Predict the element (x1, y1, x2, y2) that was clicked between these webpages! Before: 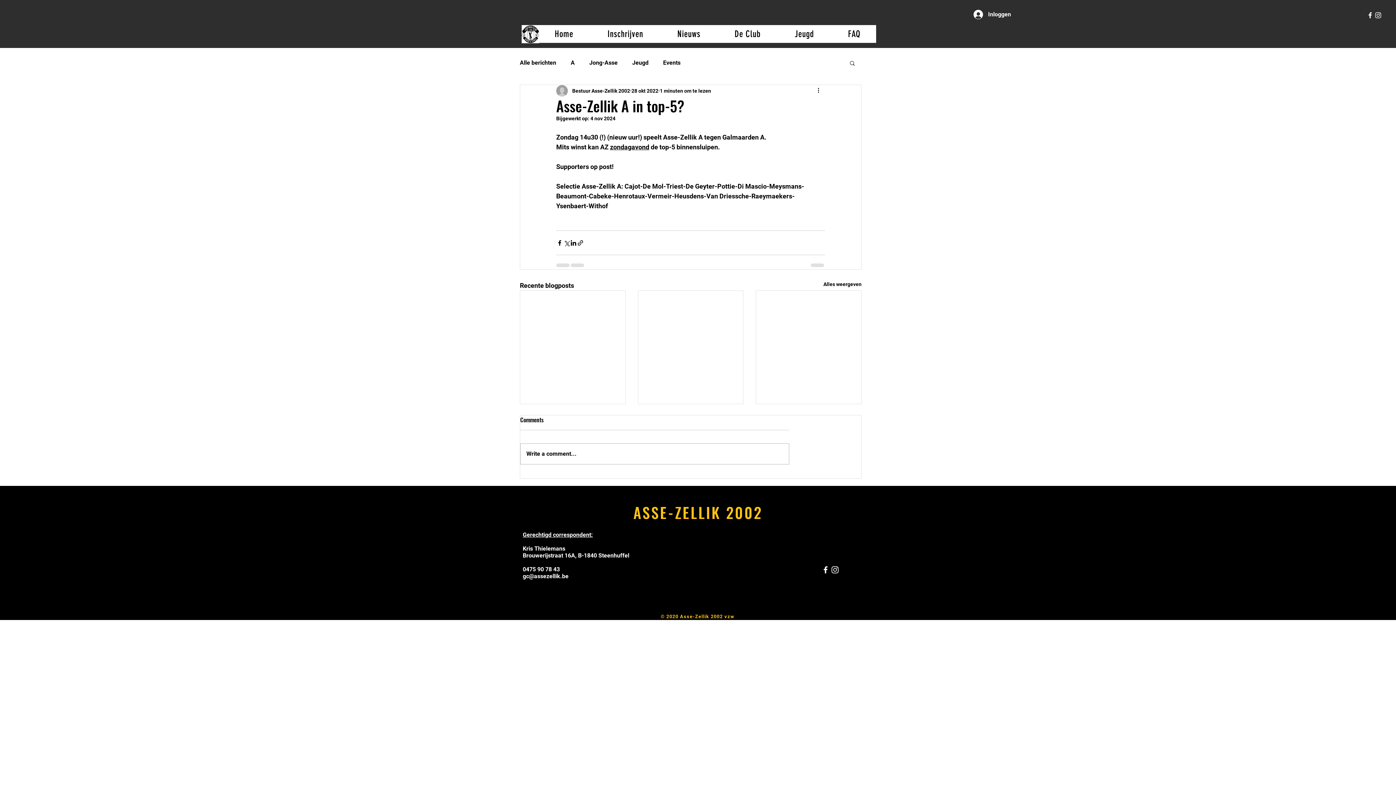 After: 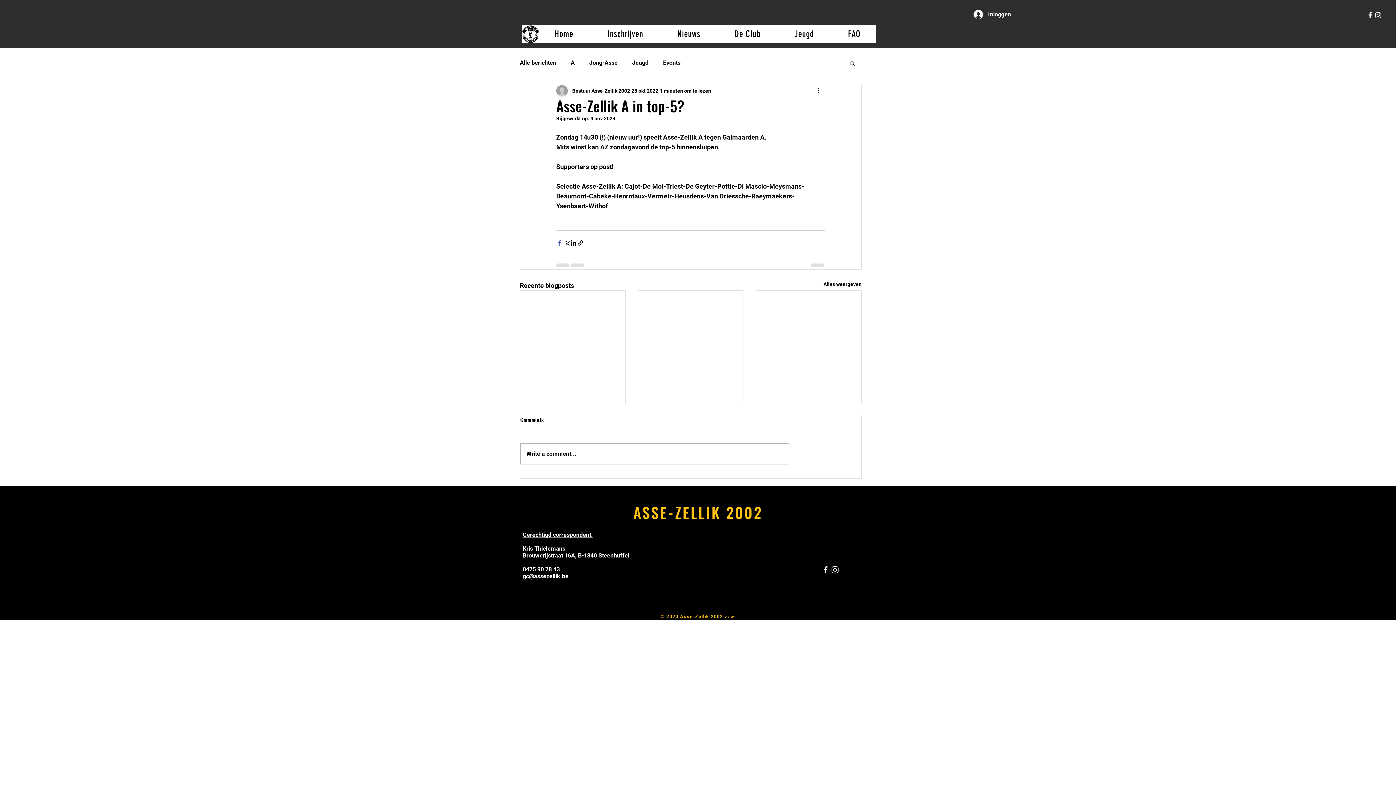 Action: label: Via Facebook delen bbox: (556, 239, 563, 246)